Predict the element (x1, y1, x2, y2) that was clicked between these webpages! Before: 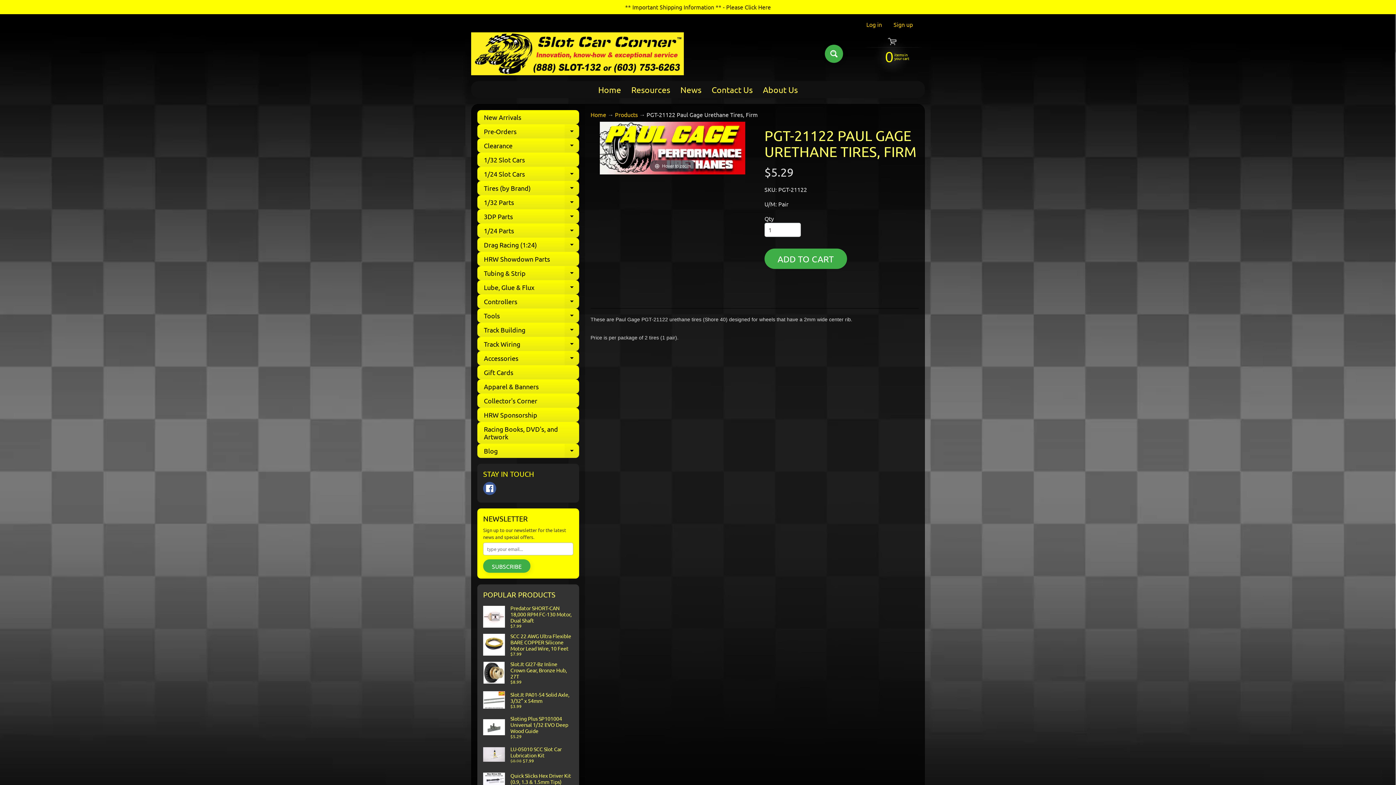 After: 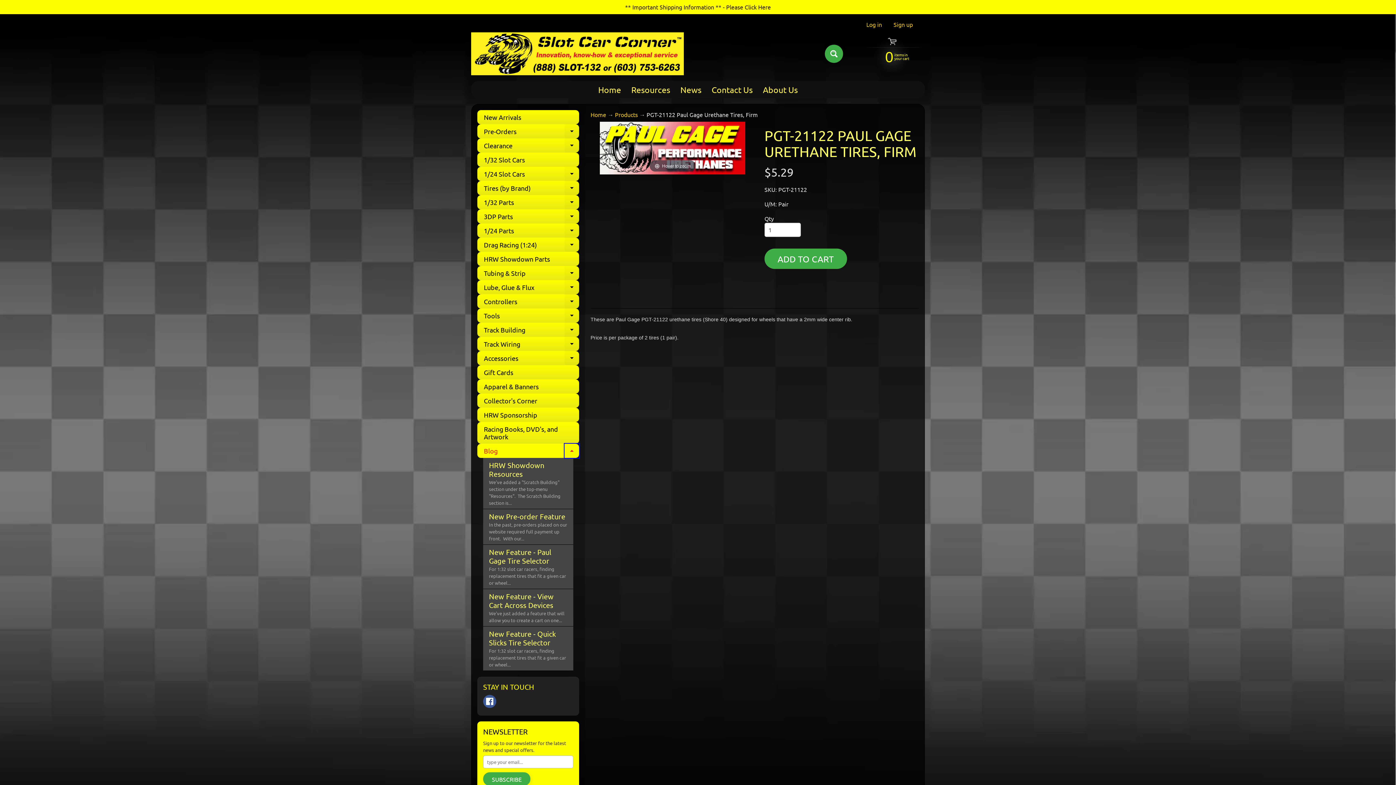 Action: bbox: (564, 443, 579, 458) label: EXPAND CHILD MENU